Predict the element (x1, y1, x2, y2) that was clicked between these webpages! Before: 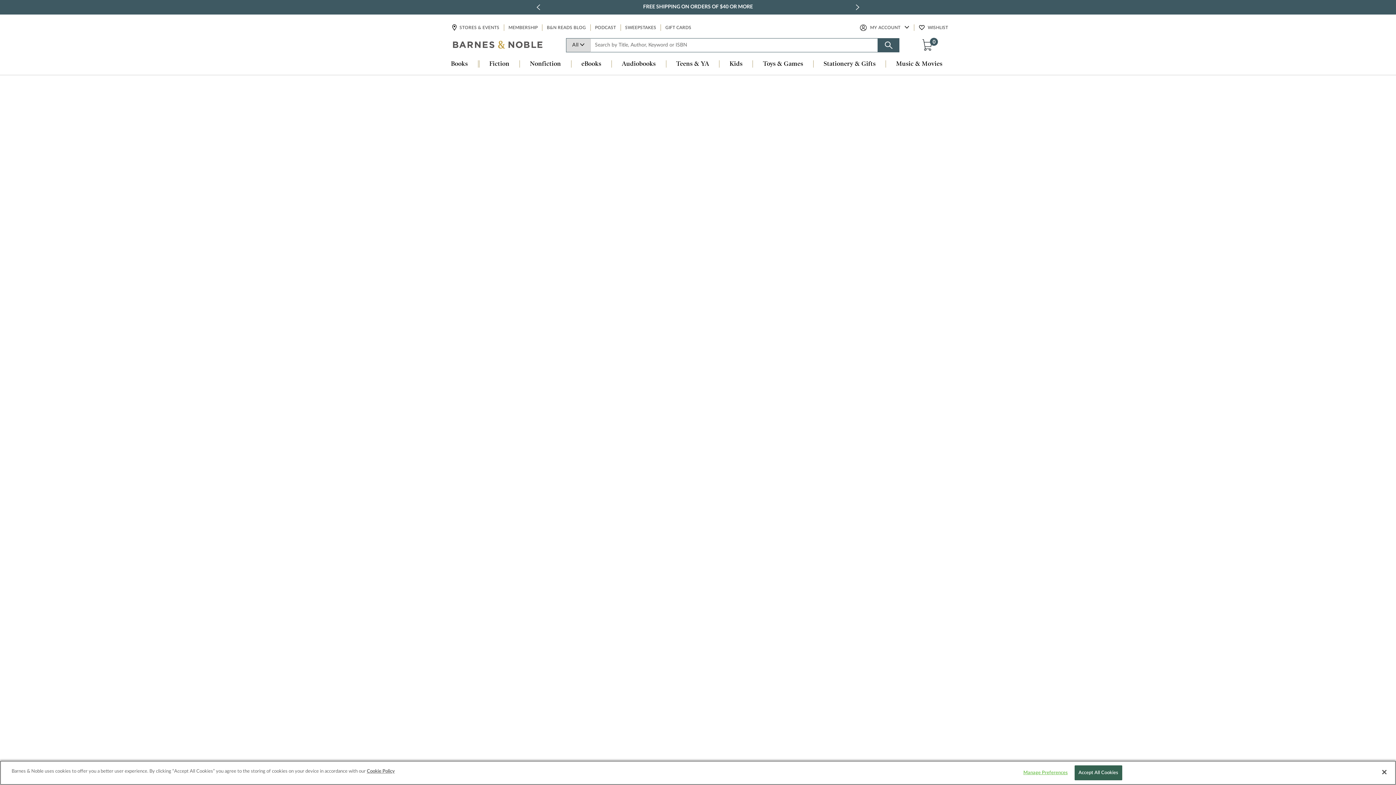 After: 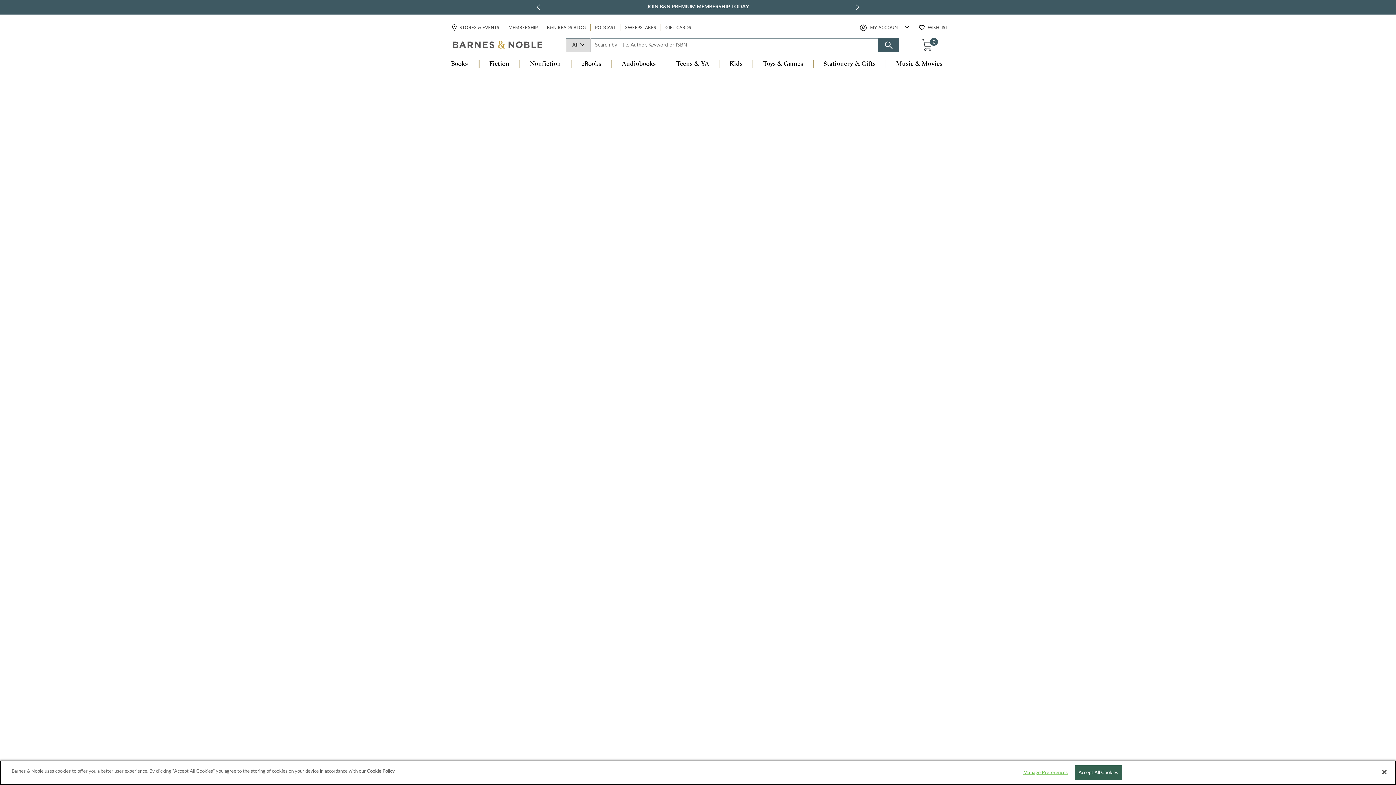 Action: bbox: (479, 60, 519, 68) label: Fiction